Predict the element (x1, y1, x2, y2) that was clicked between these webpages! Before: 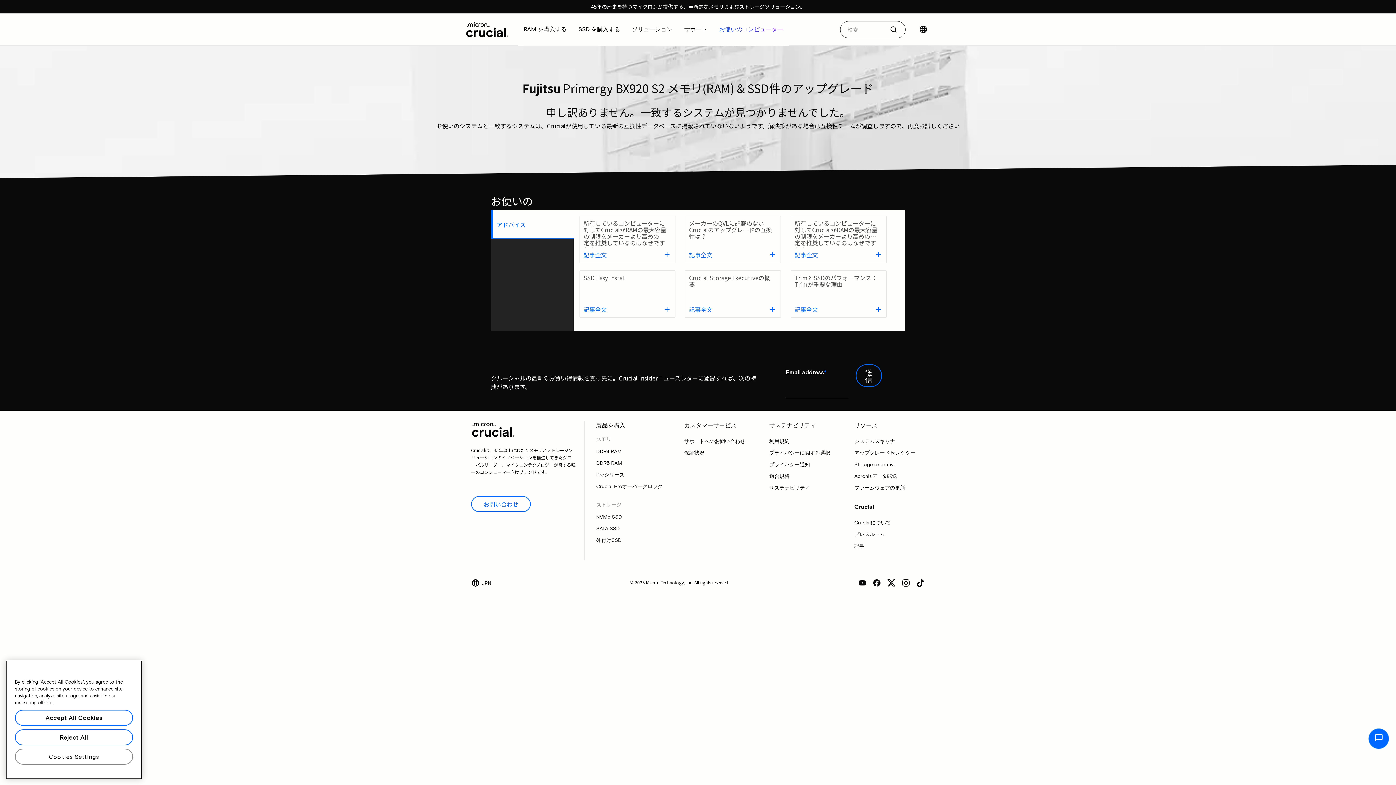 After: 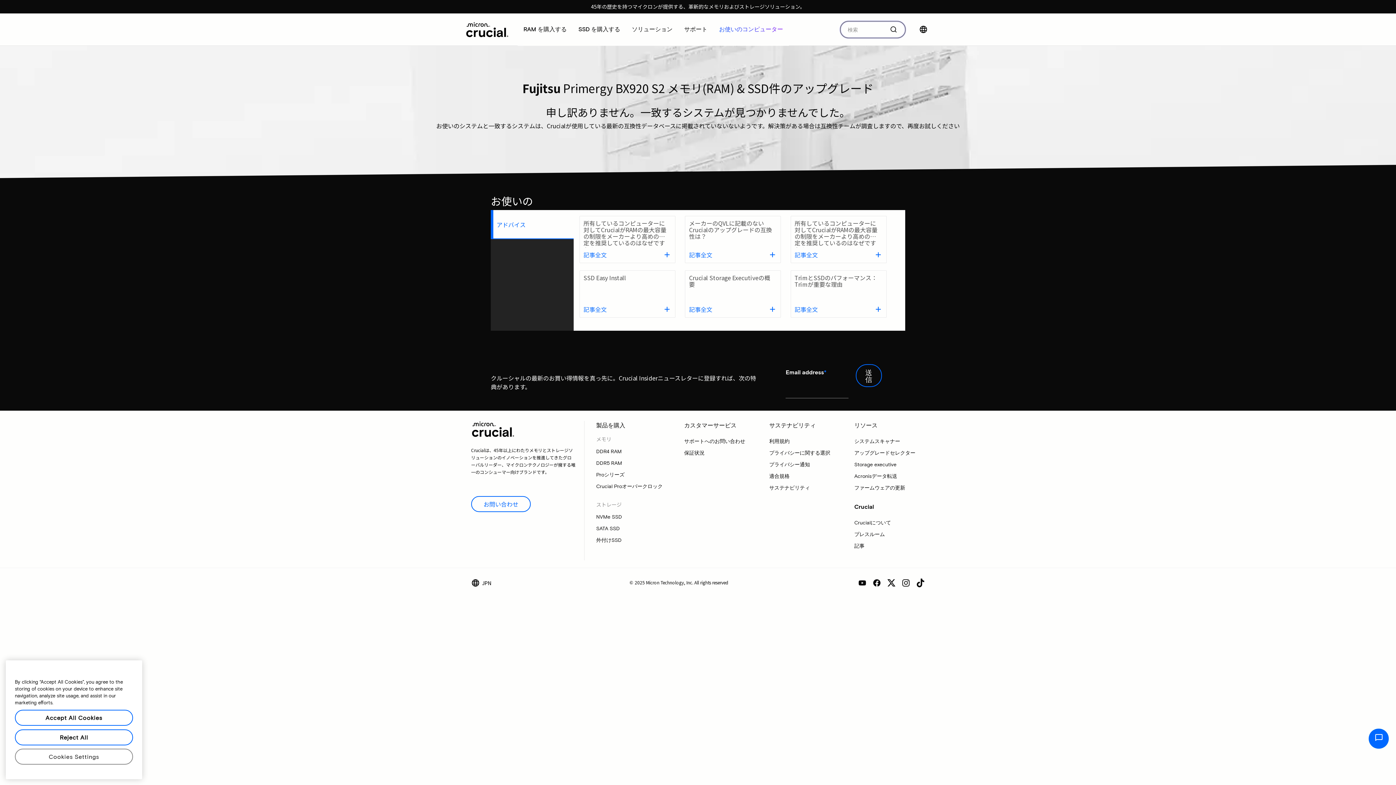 Action: bbox: (884, 21, 901, 37)